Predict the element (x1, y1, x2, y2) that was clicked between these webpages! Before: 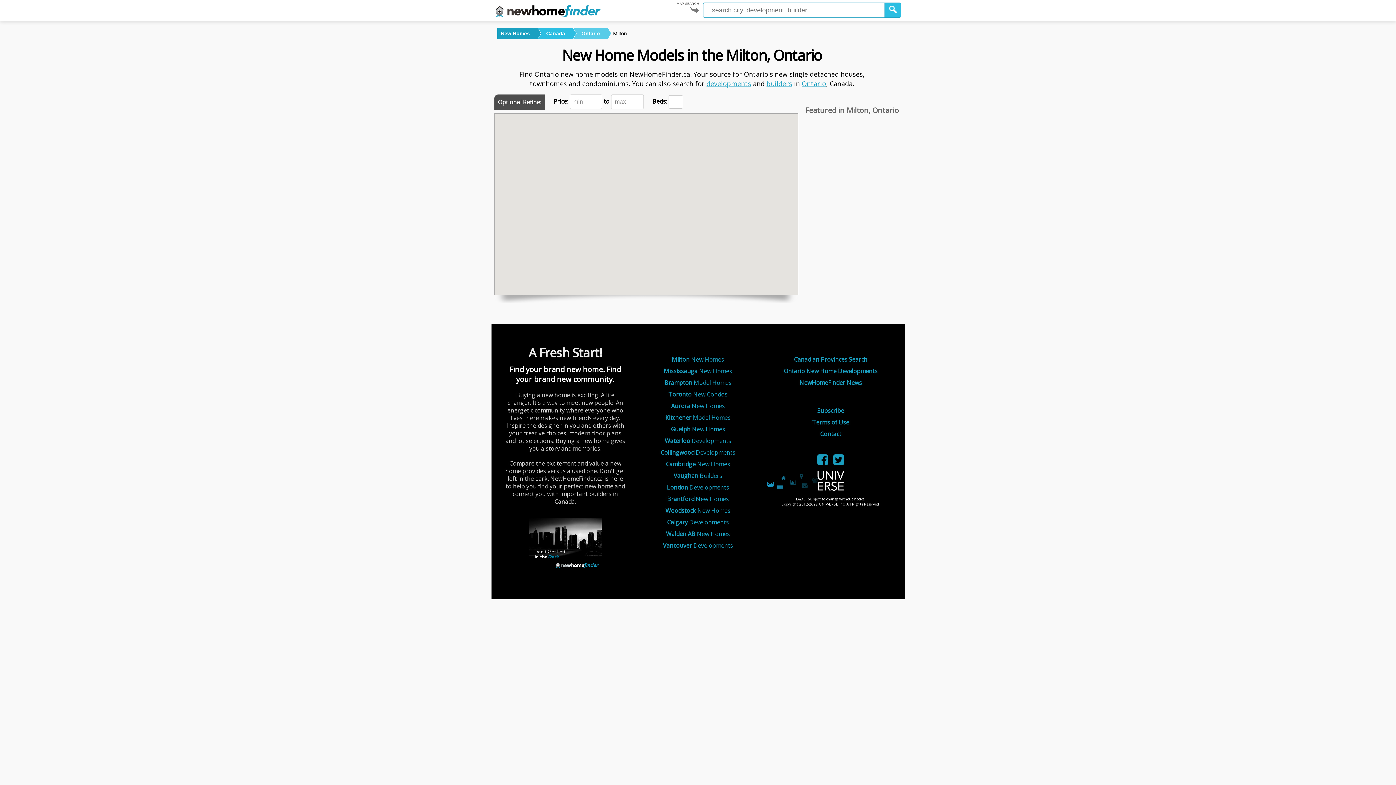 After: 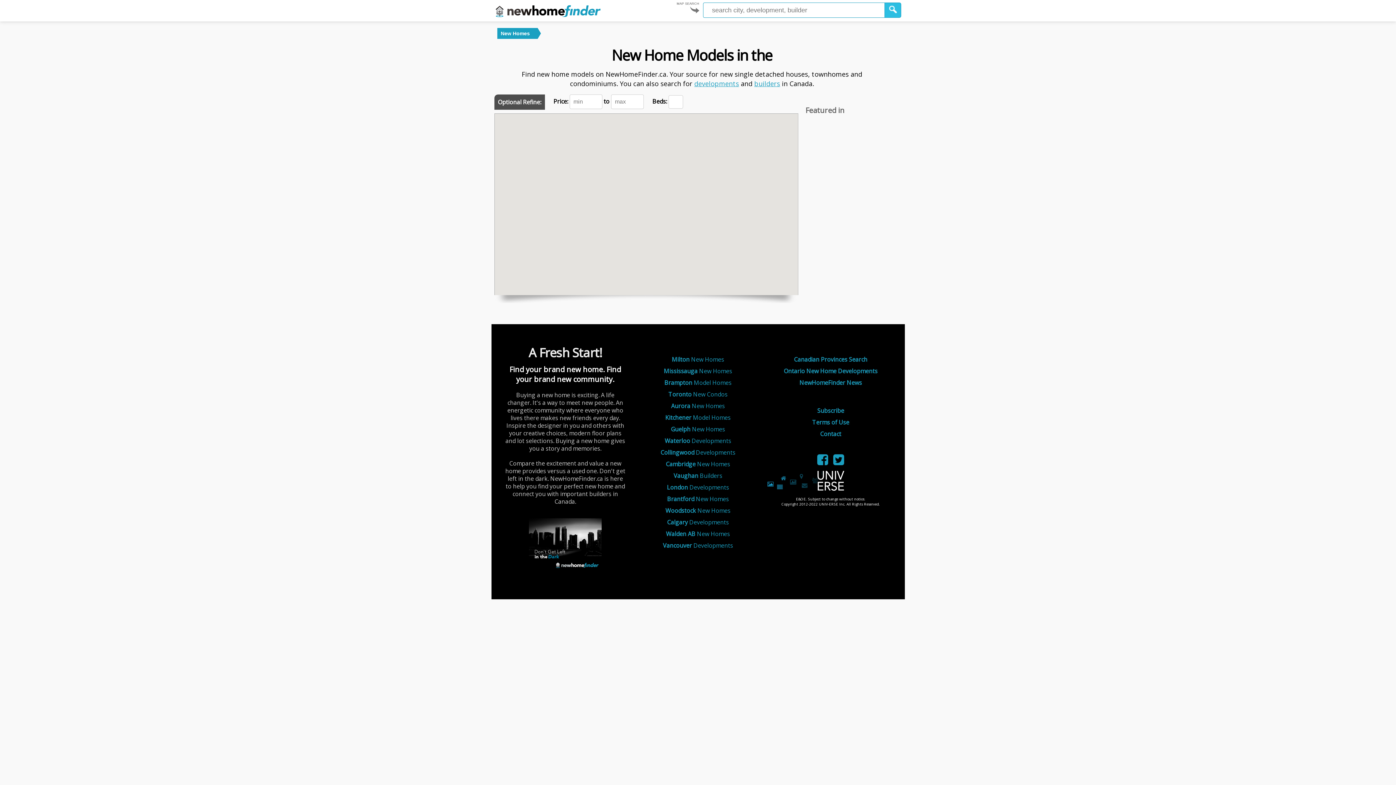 Action: label: Click to search city on map bbox: (884, 2, 901, 17)